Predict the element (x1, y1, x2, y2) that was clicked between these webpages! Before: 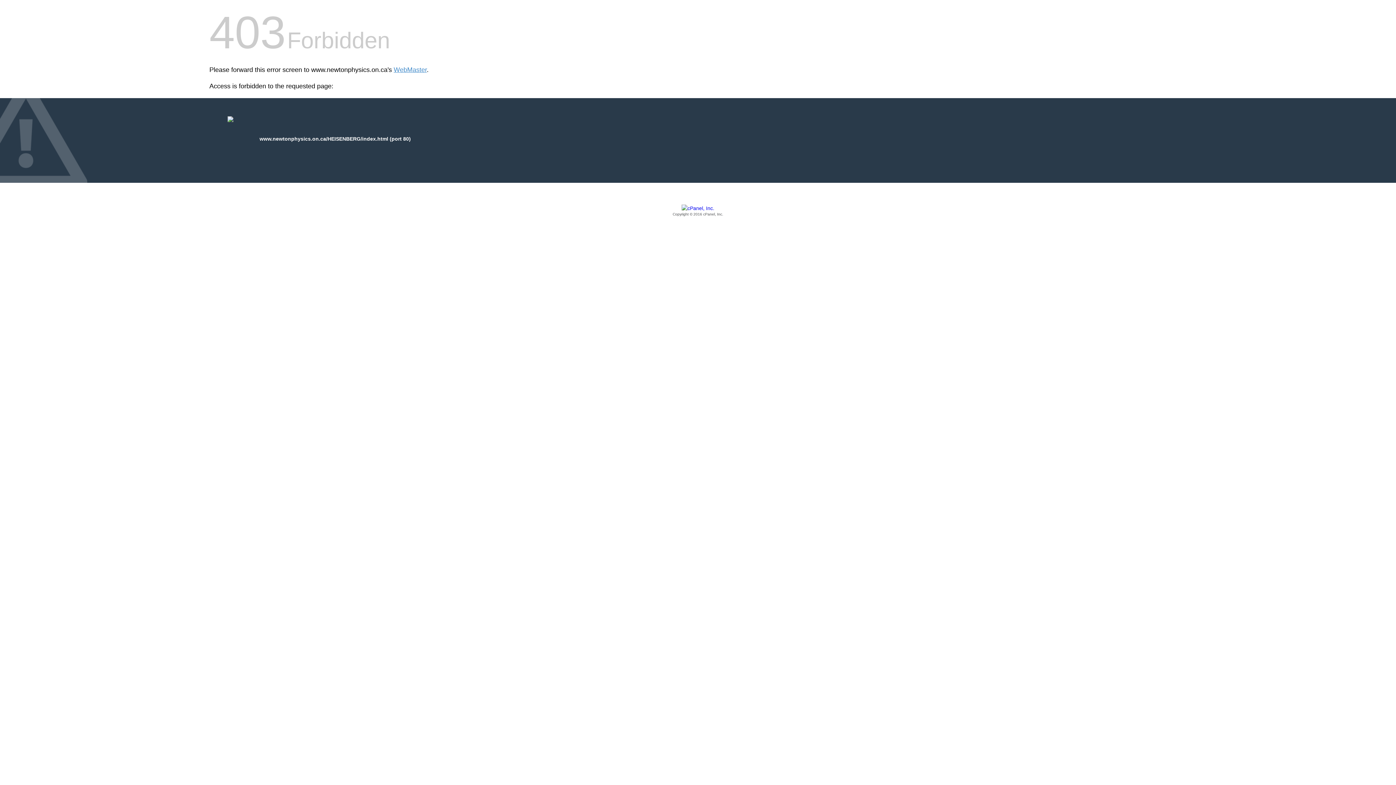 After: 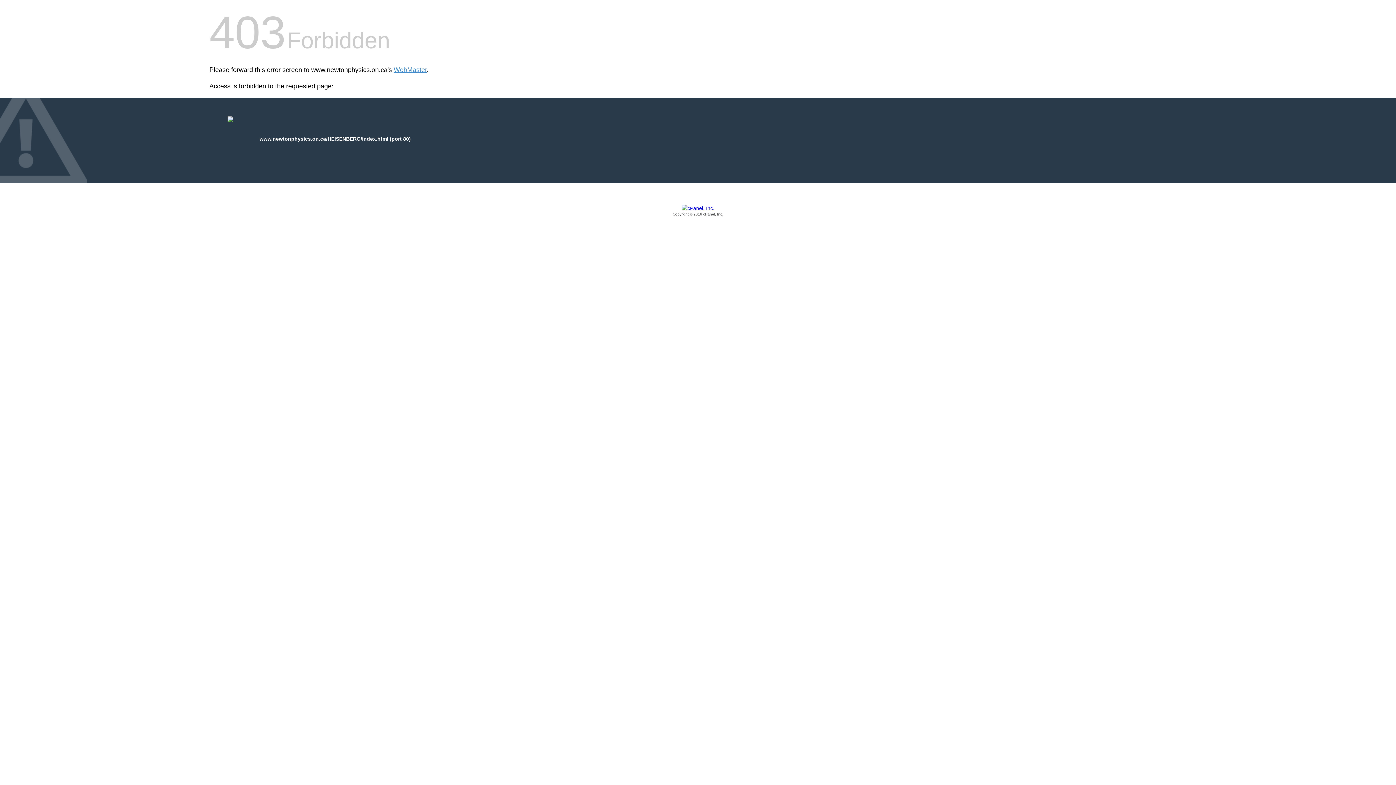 Action: label: Copyright © 2016 cPanel, Inc. bbox: (209, 205, 1186, 217)